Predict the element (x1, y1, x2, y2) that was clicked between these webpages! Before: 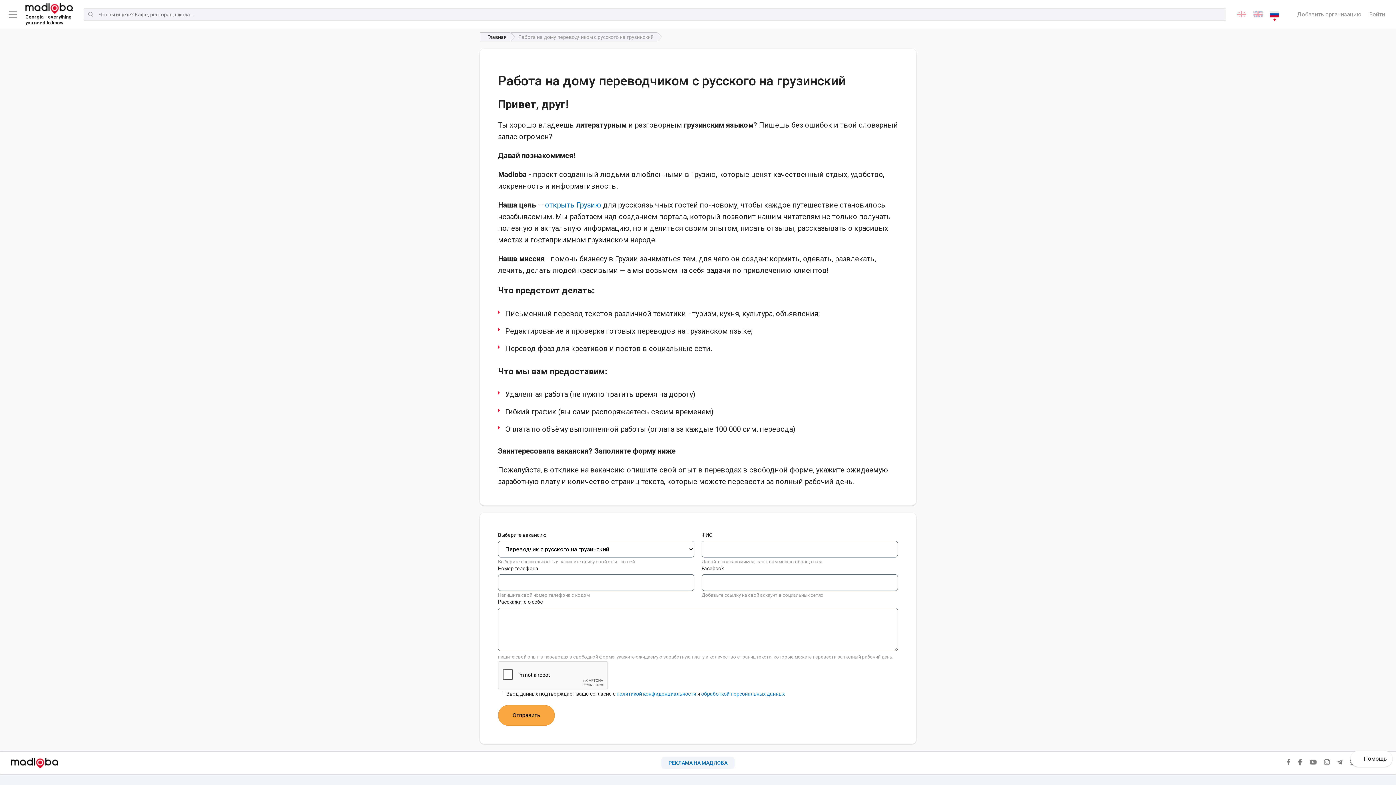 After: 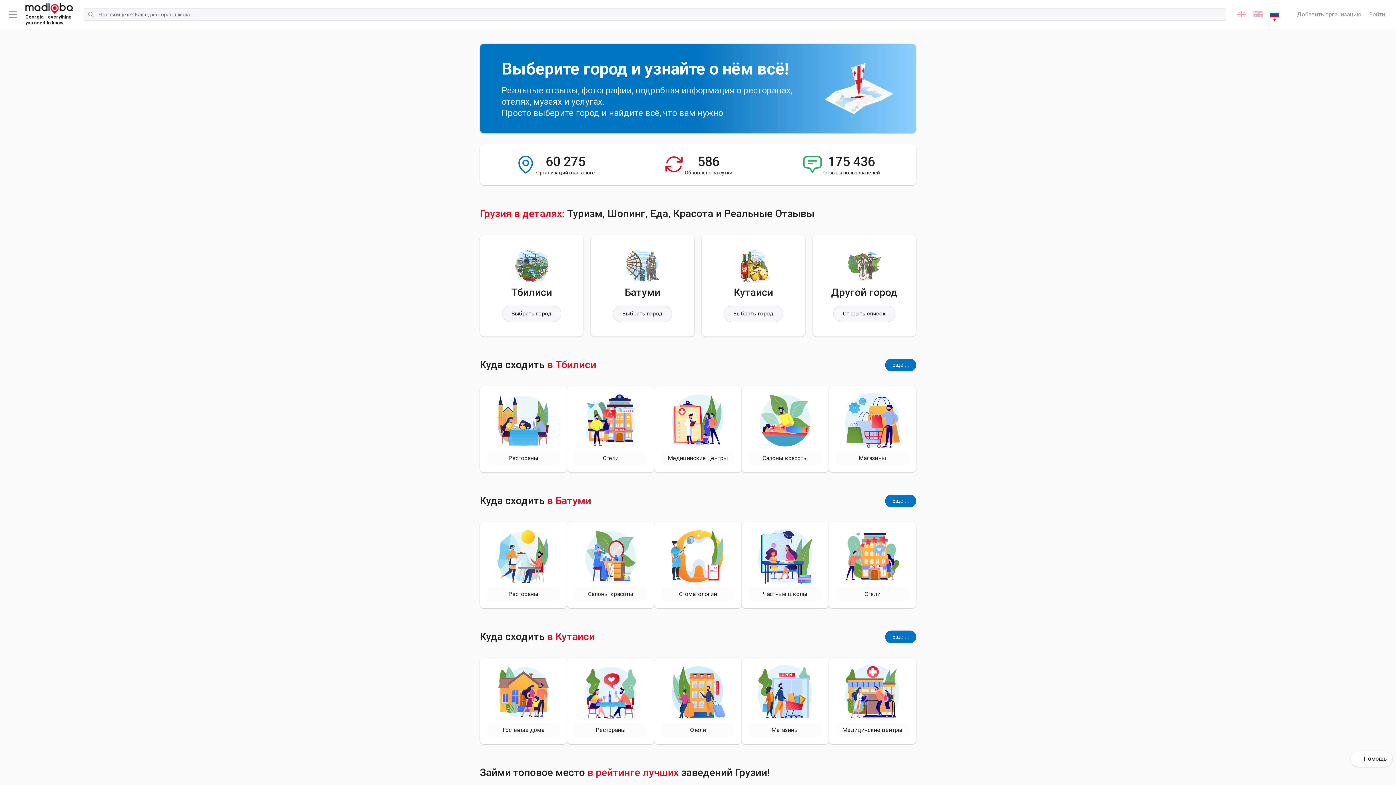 Action: bbox: (25, 3, 72, 25) label: Georgia - everything you need to know